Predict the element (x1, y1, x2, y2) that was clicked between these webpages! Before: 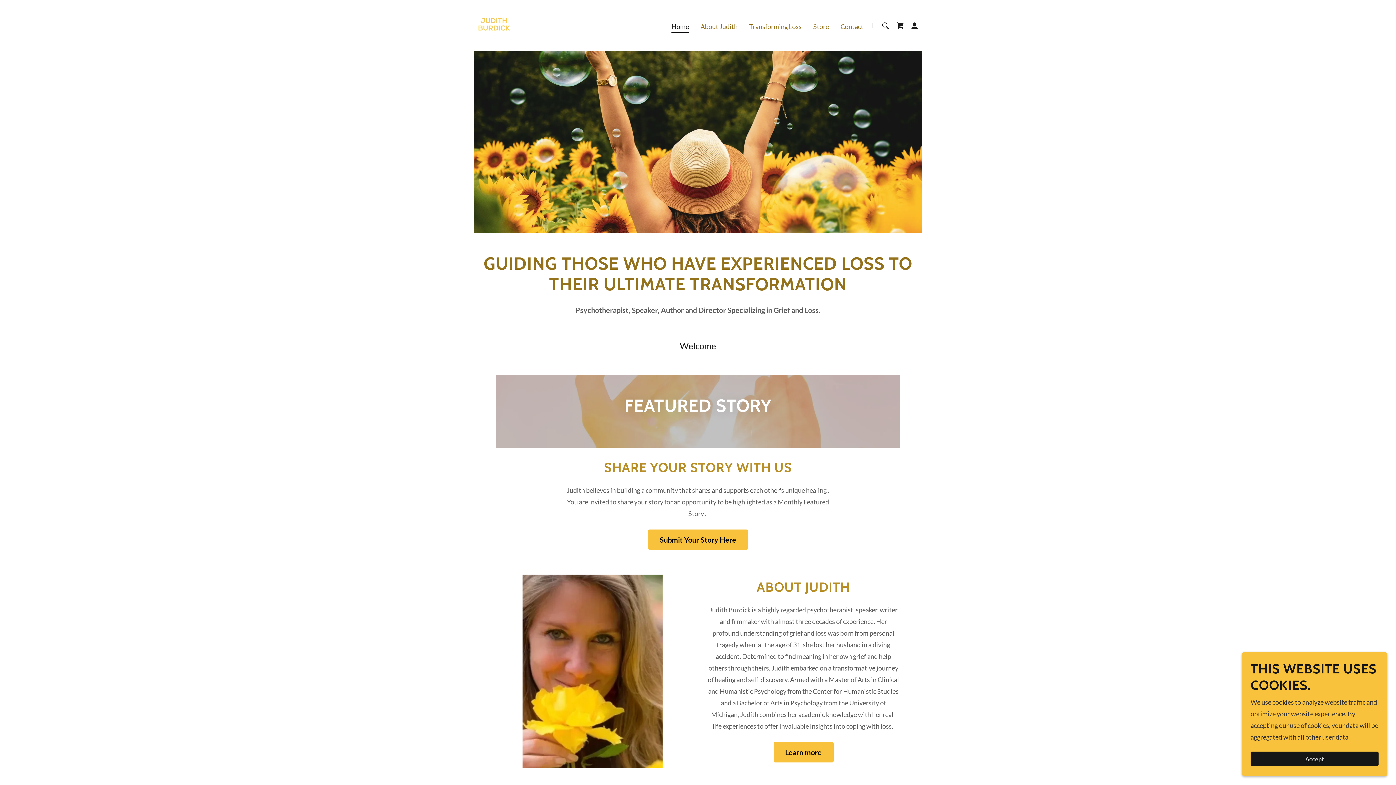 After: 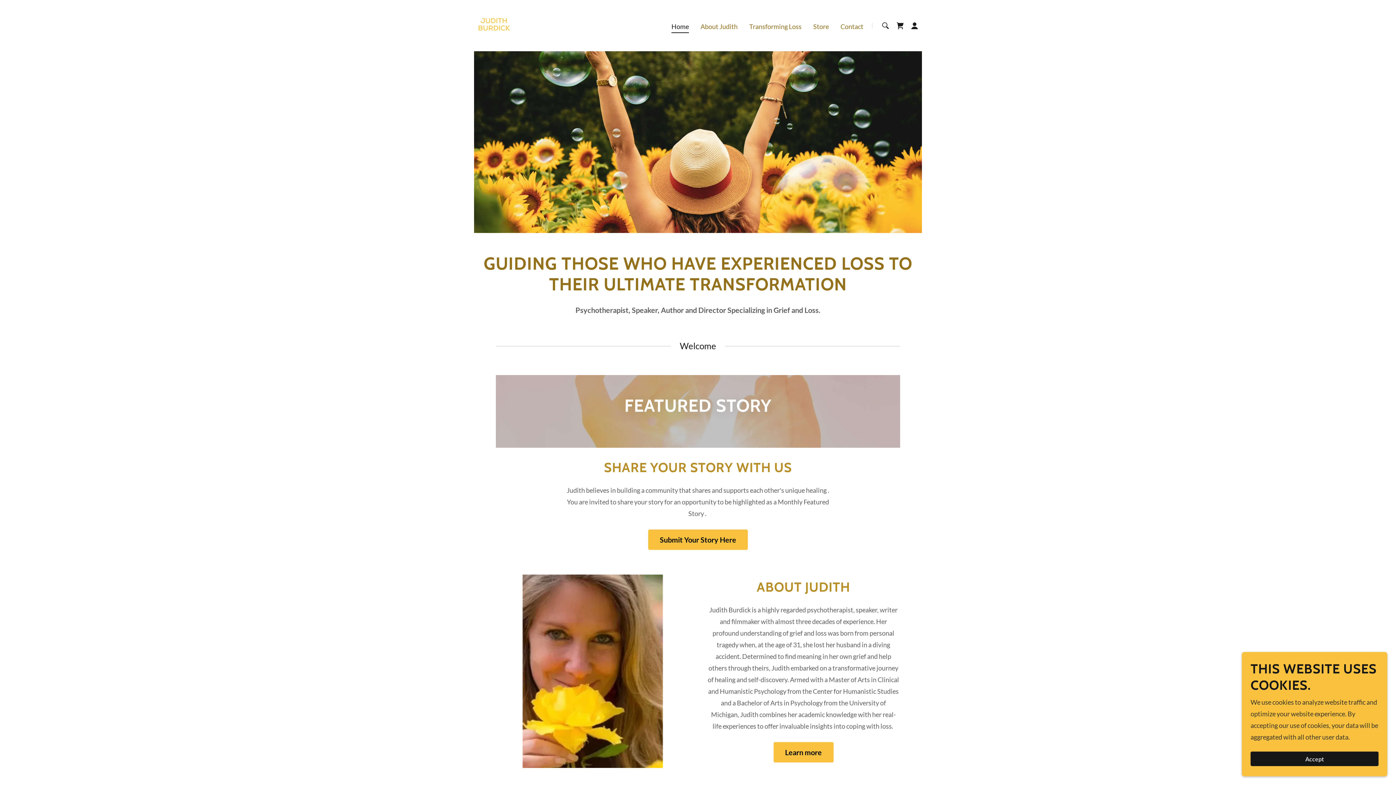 Action: bbox: (474, 20, 513, 28)